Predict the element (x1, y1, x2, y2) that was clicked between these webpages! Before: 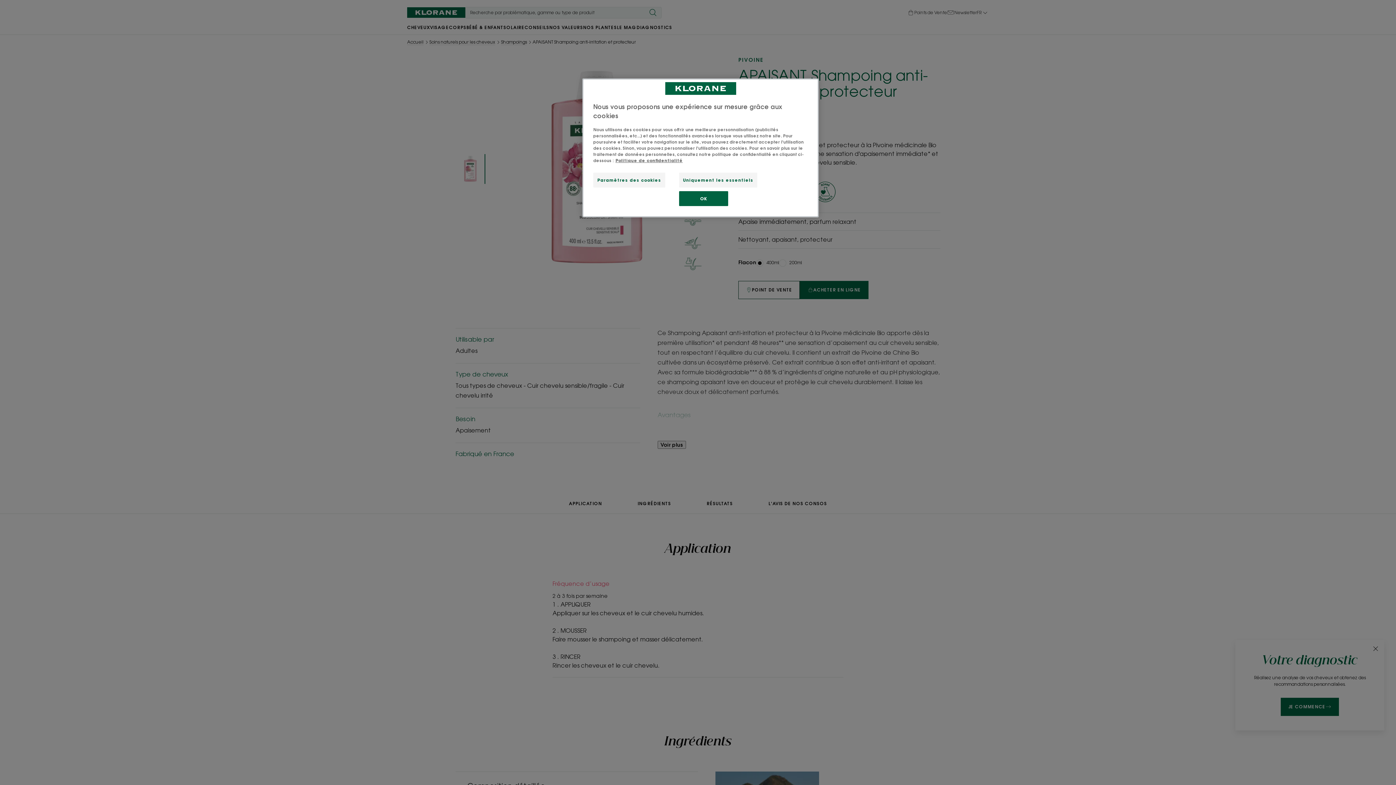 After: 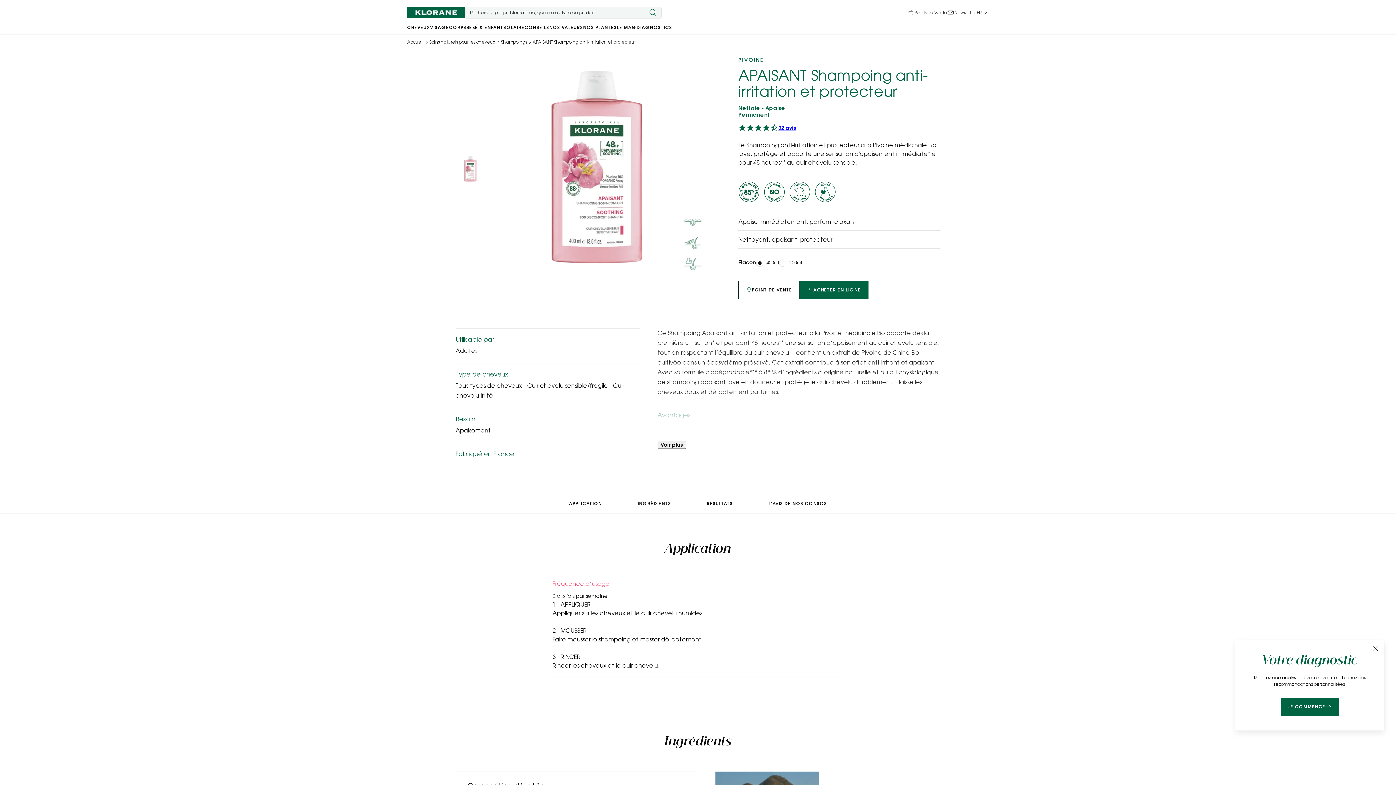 Action: bbox: (679, 191, 728, 206) label: OK